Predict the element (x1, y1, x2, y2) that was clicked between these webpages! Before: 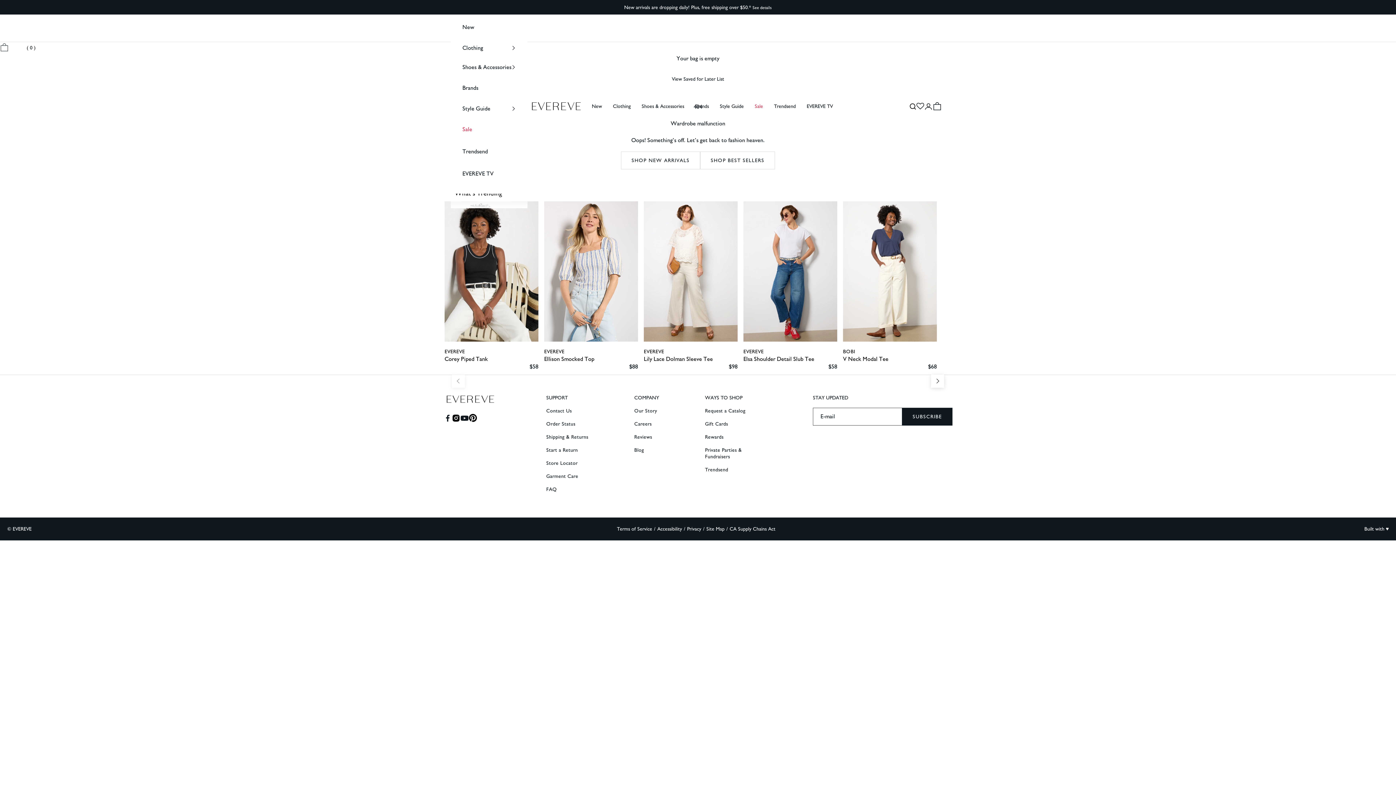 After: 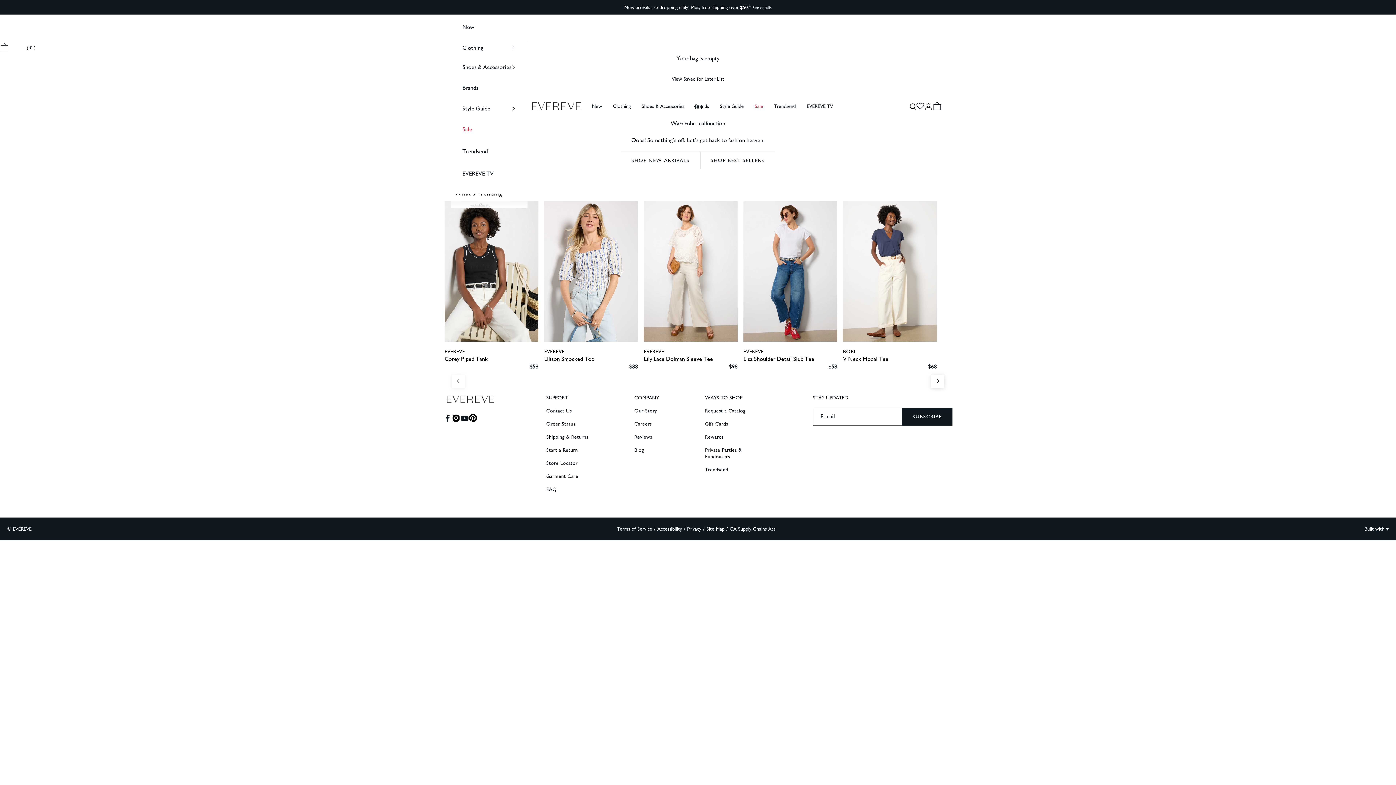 Action: label: Follow on Pinterest bbox: (468, 414, 477, 422)